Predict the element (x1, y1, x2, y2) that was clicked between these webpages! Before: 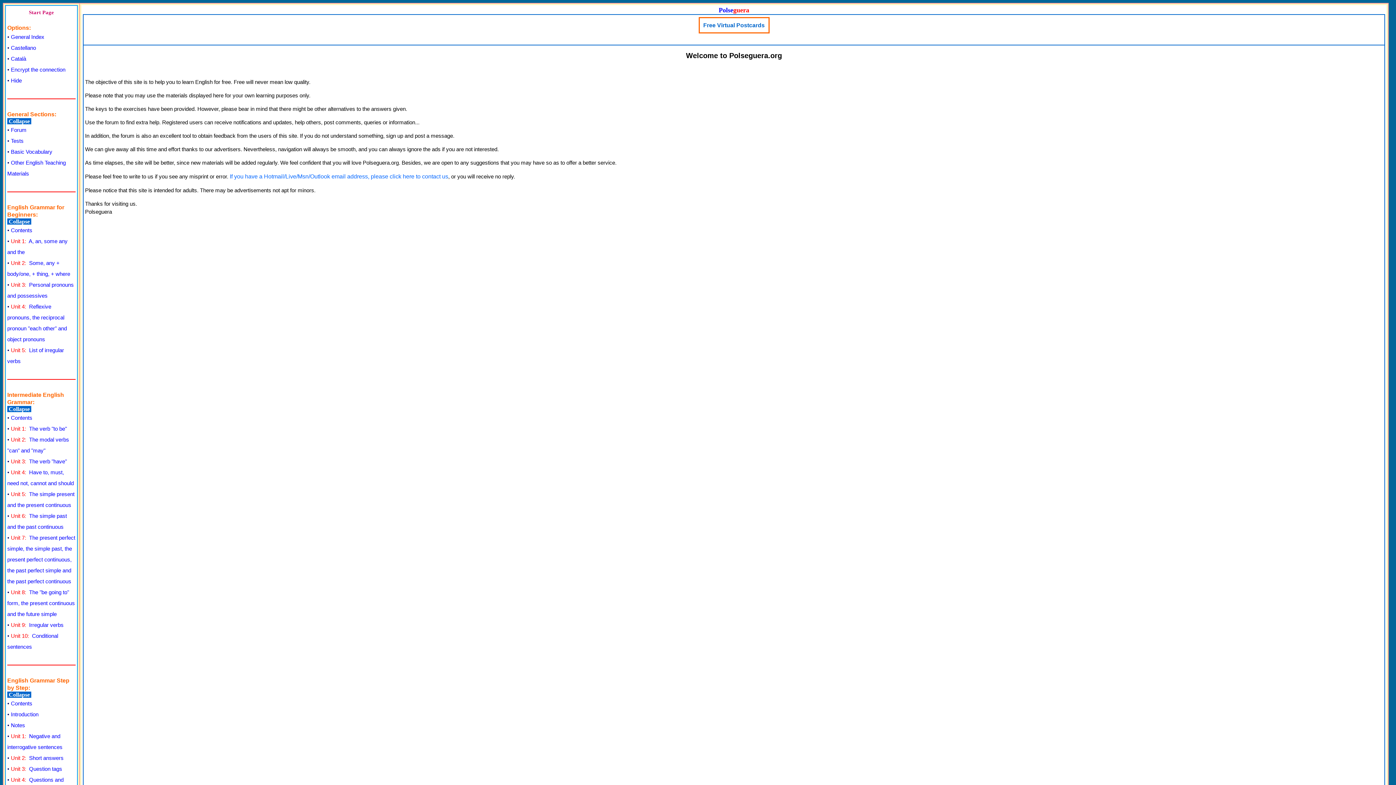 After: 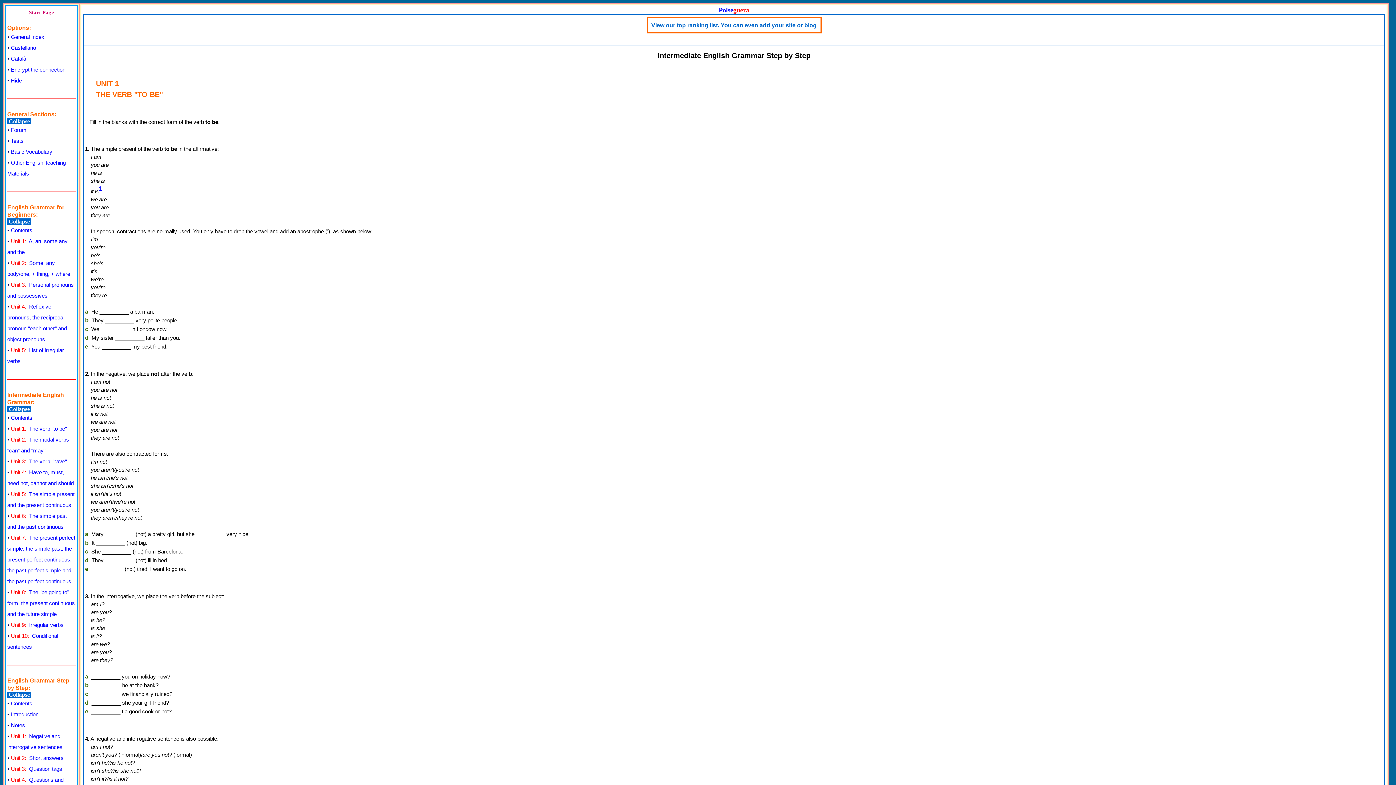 Action: bbox: (10, 425, 66, 432) label: Unit 1:  The verb "to be"